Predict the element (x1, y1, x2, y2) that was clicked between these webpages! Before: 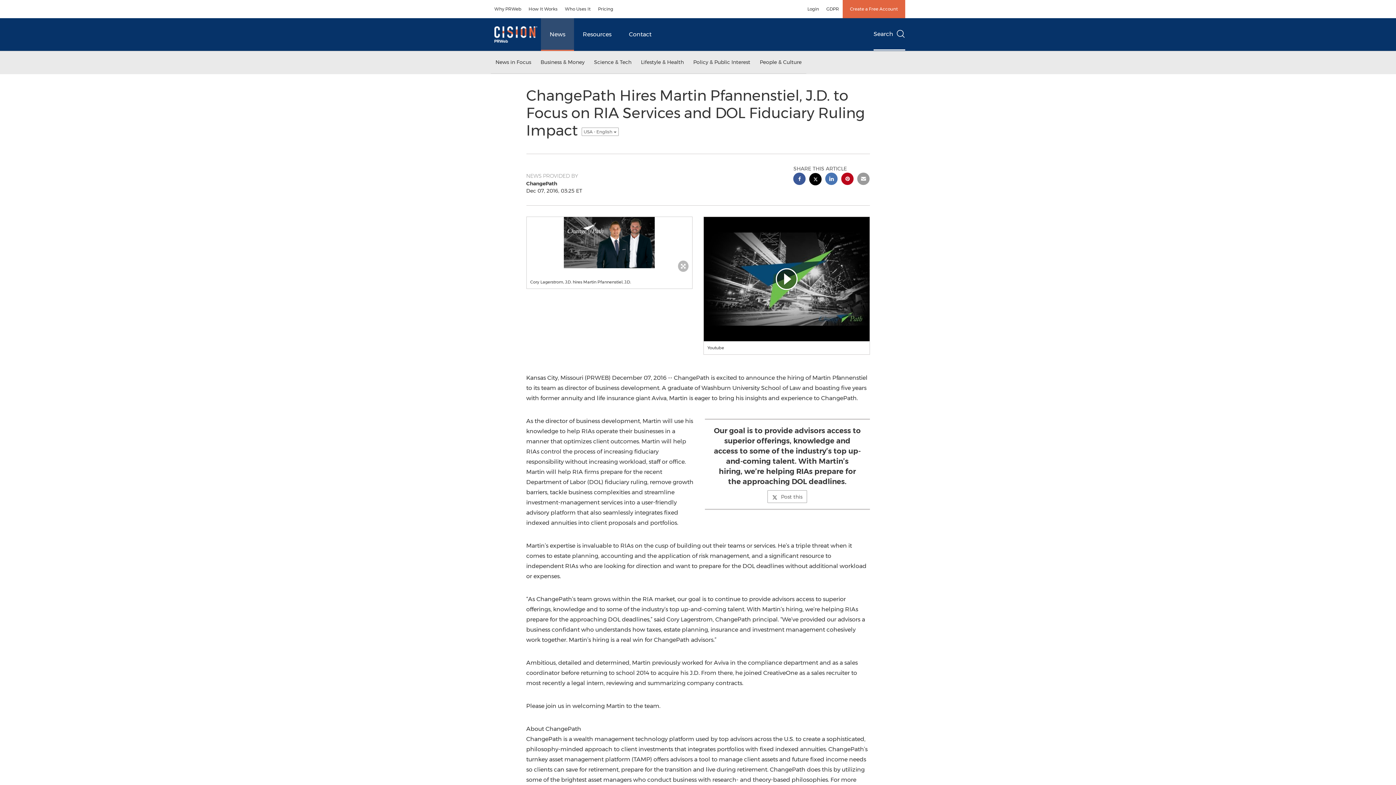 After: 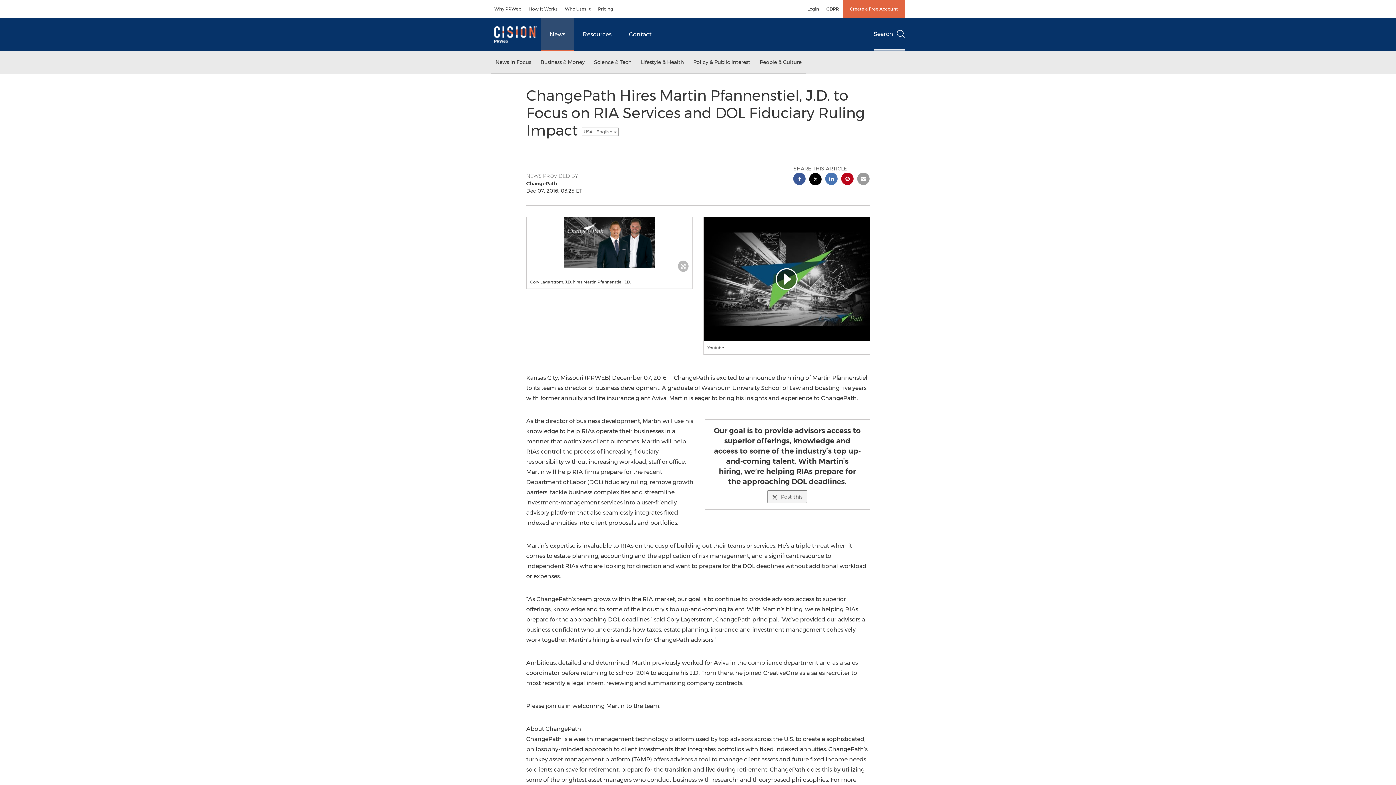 Action: bbox: (767, 490, 807, 503) label: Post this